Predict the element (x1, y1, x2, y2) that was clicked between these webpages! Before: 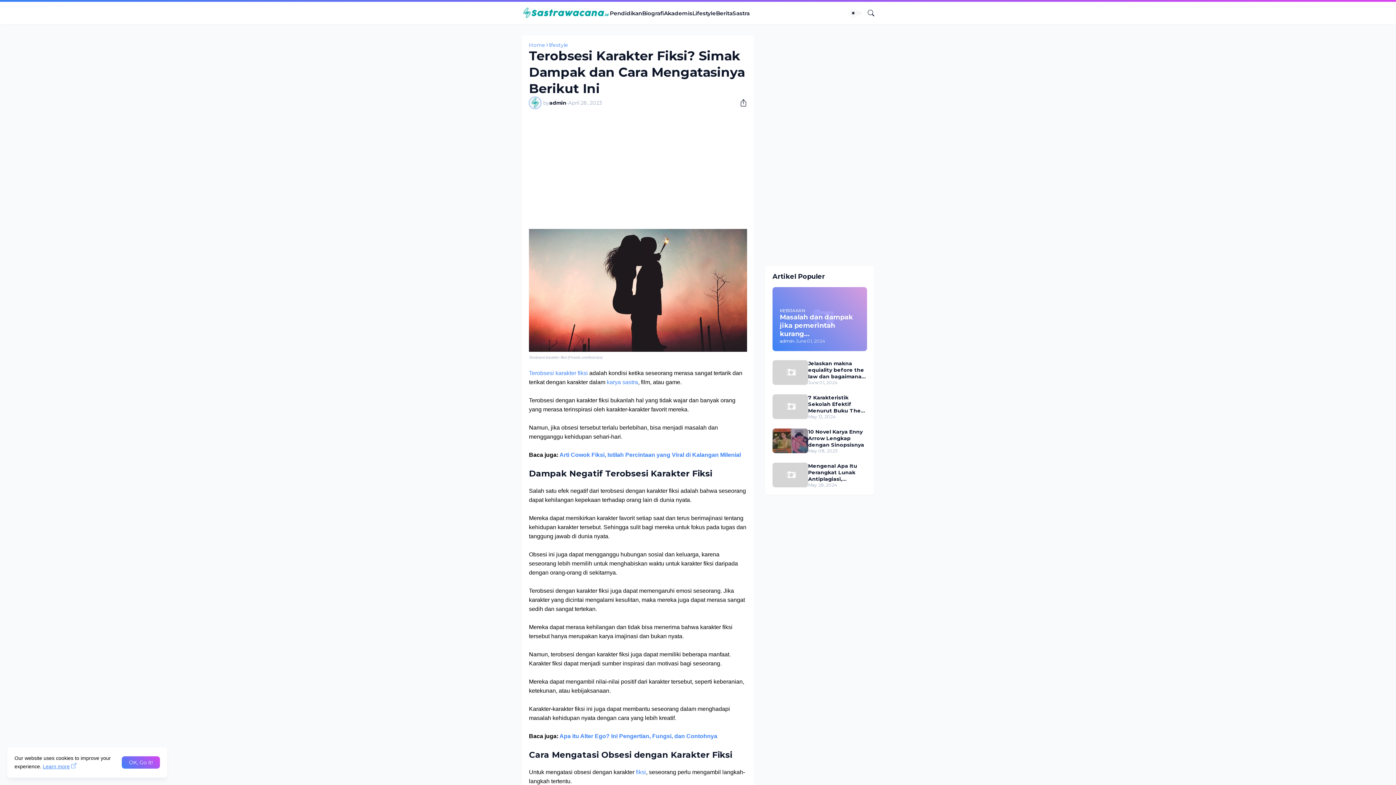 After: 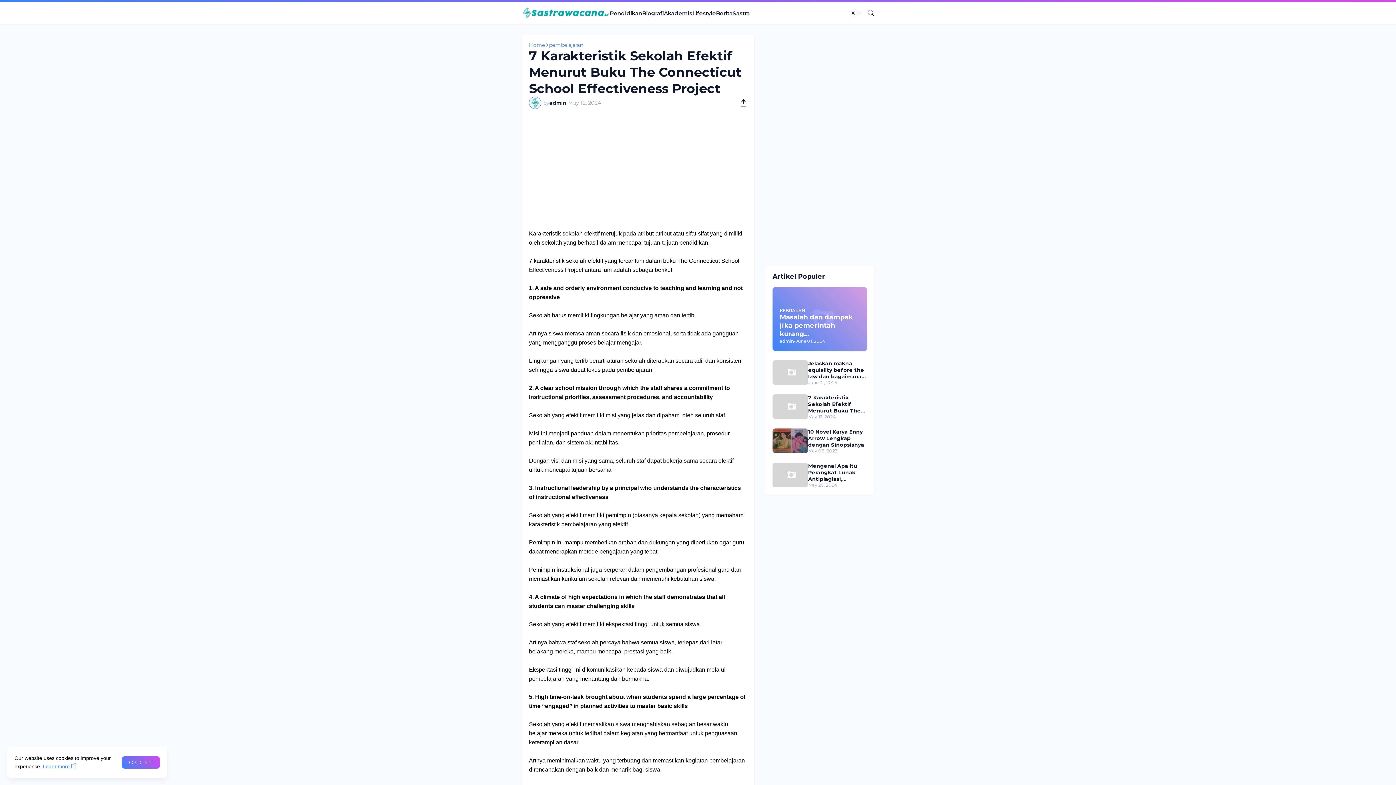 Action: bbox: (808, 394, 867, 414) label: 7 Karakteristik Sekolah Efektif Menurut Buku The Connecticut School Effectiveness Project